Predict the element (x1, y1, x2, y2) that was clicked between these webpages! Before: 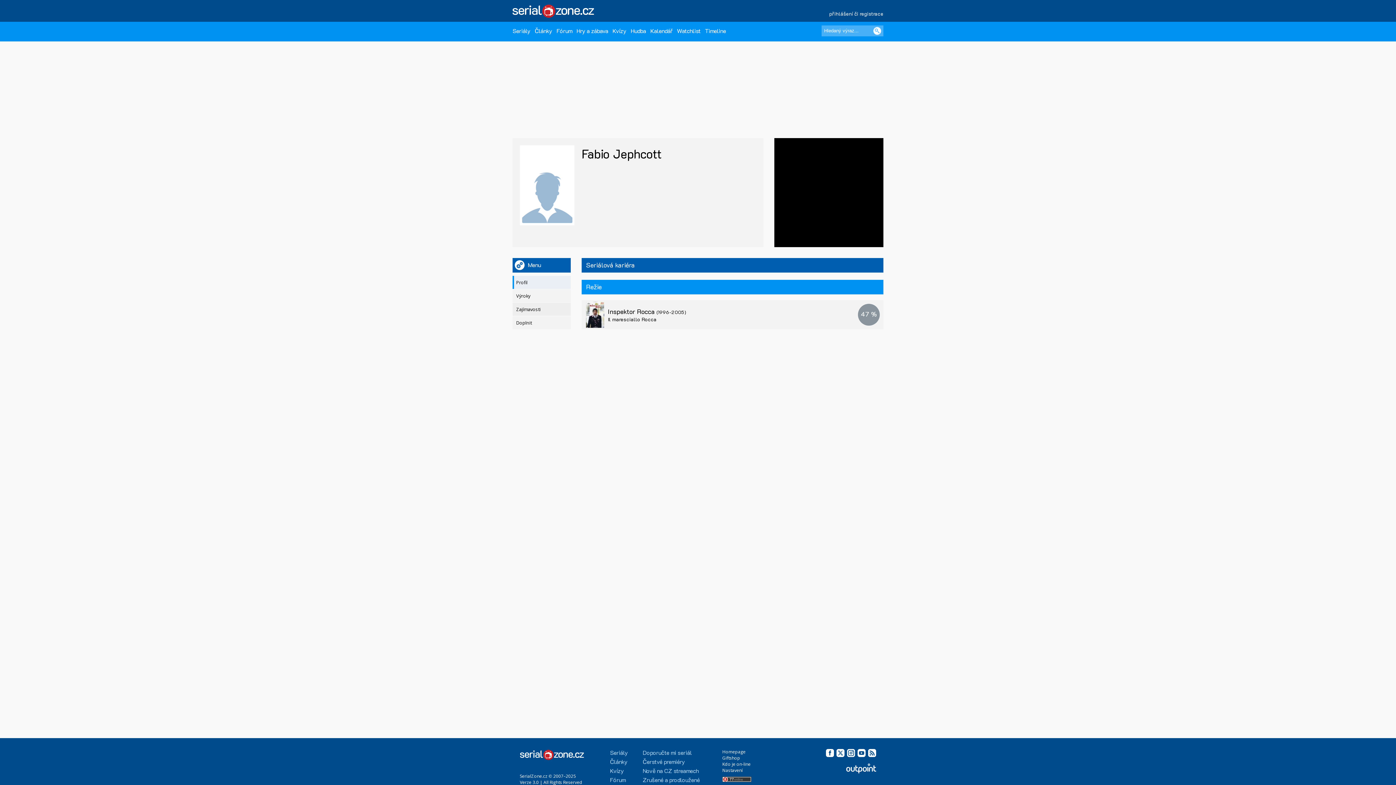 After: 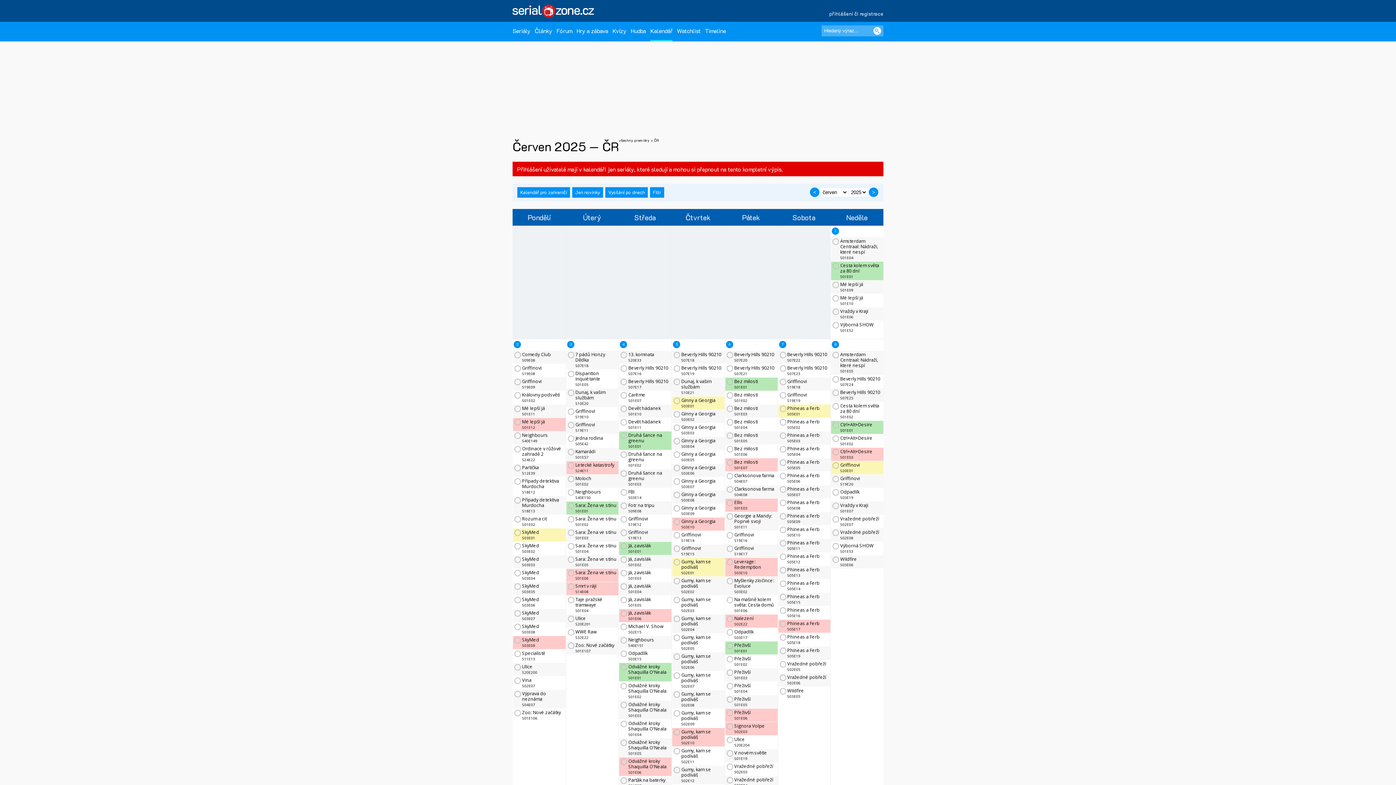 Action: bbox: (650, 21, 672, 41) label: Kalendář